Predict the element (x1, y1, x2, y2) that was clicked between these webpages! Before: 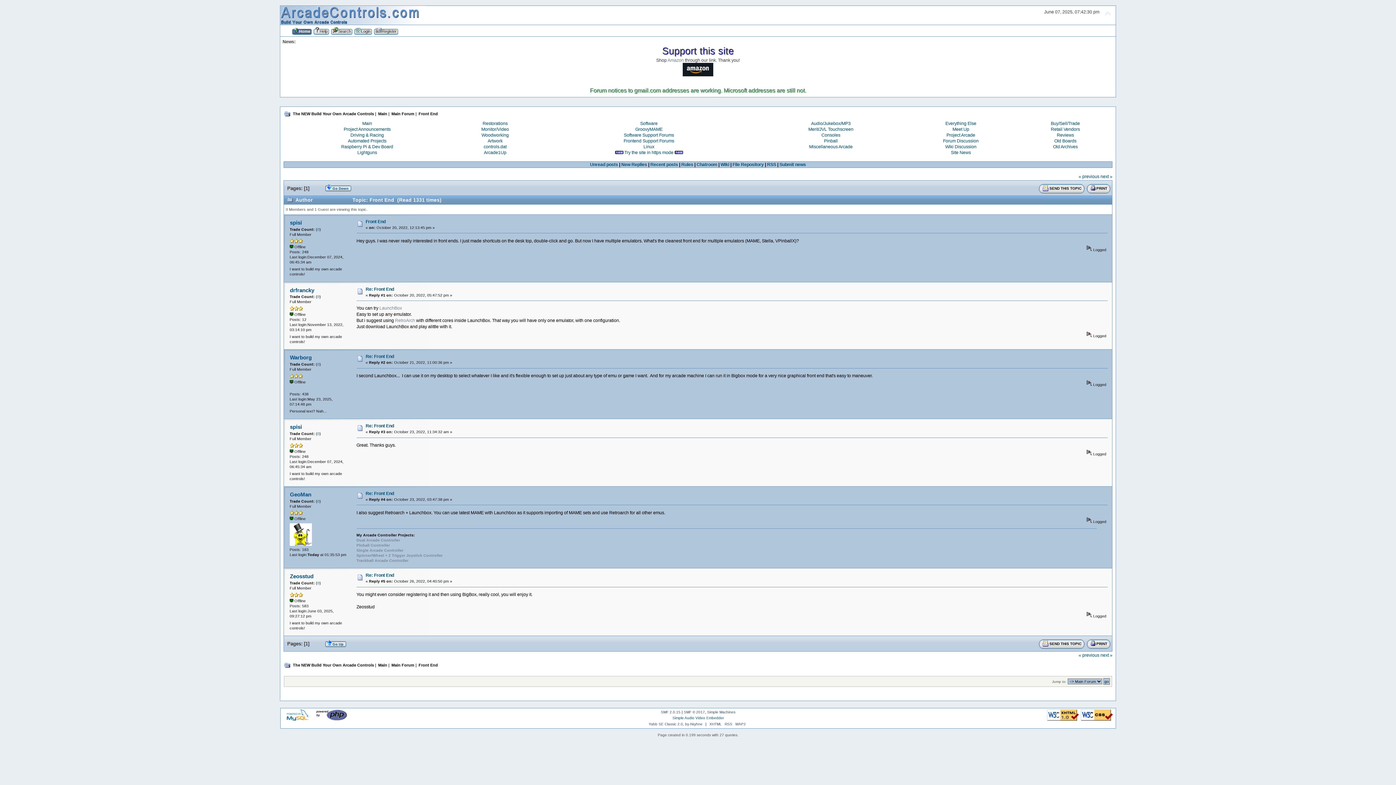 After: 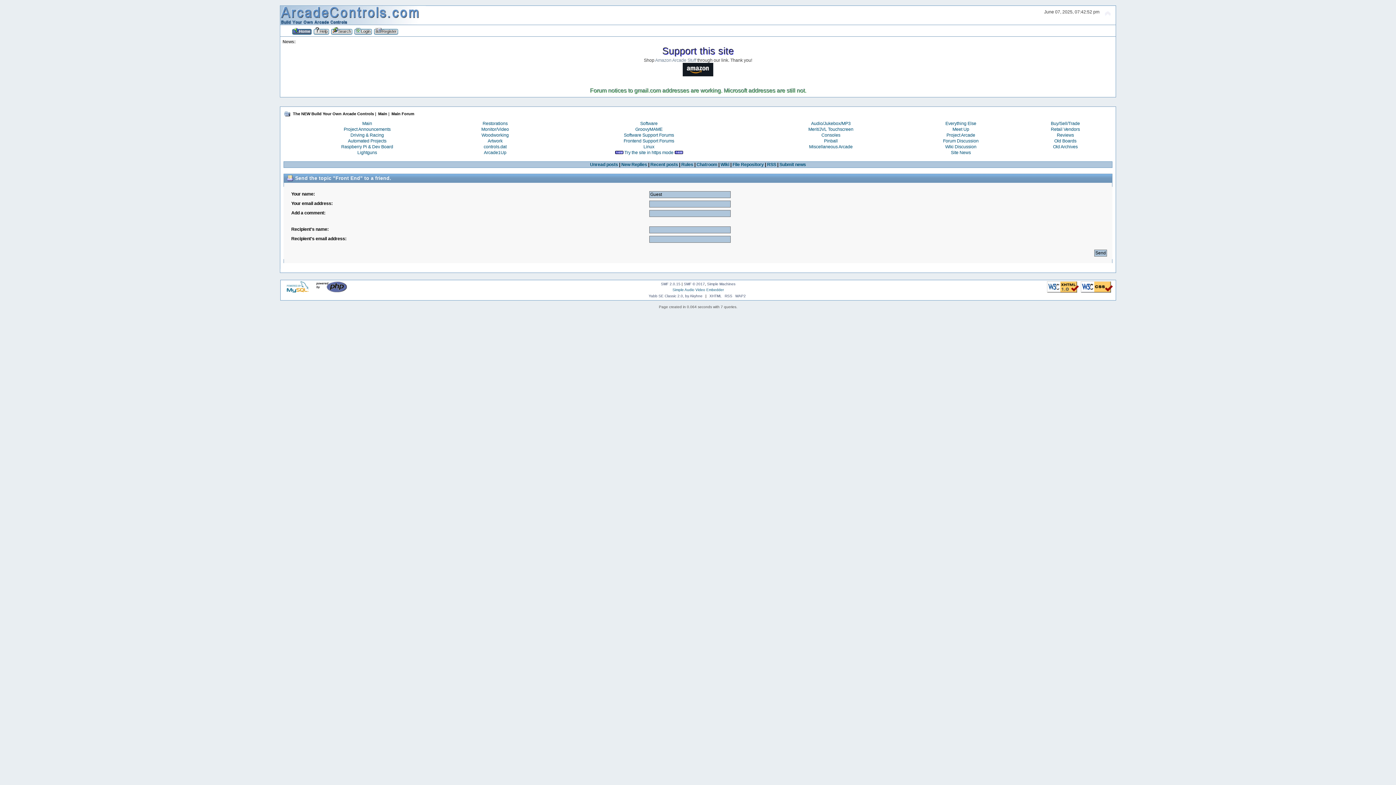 Action: bbox: (1039, 183, 1081, 193) label: SEND THIS TOPIC